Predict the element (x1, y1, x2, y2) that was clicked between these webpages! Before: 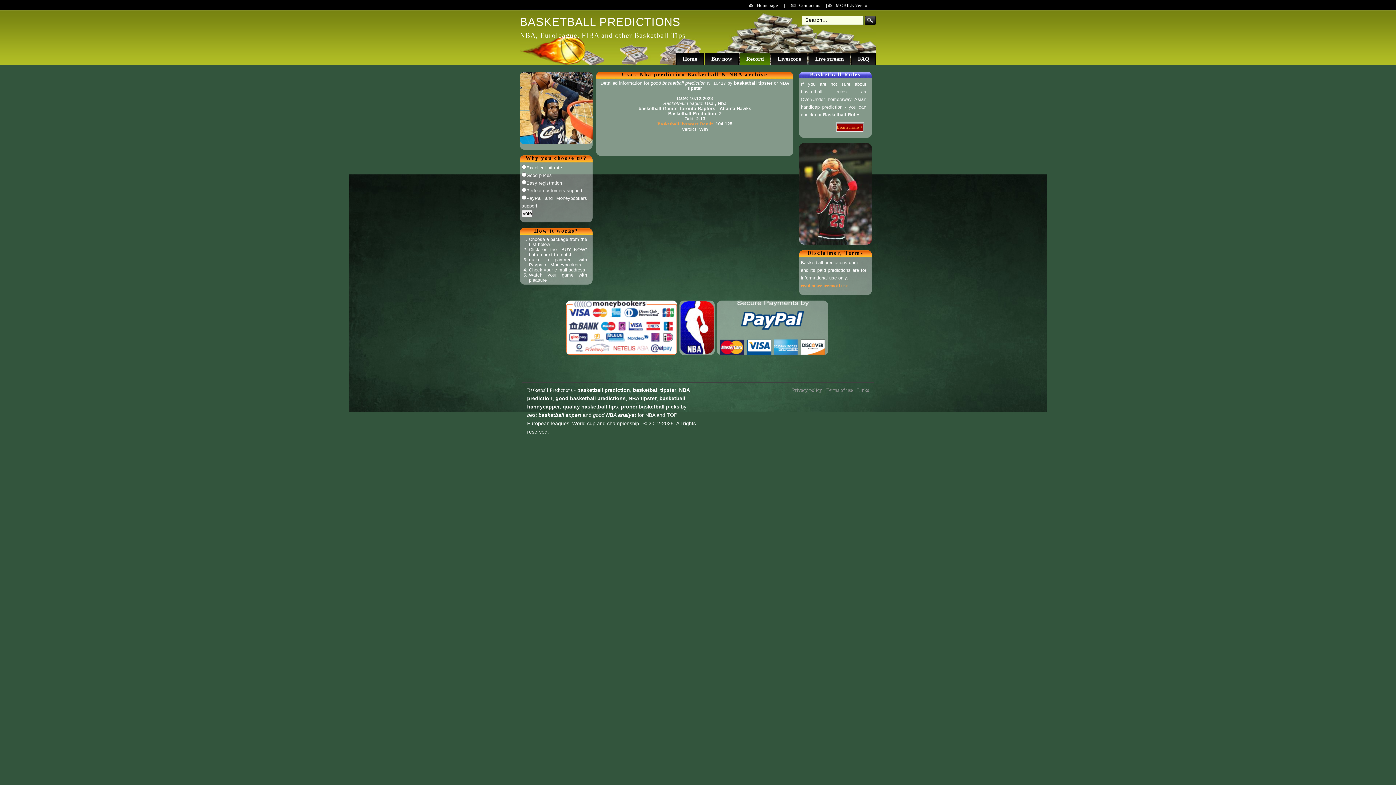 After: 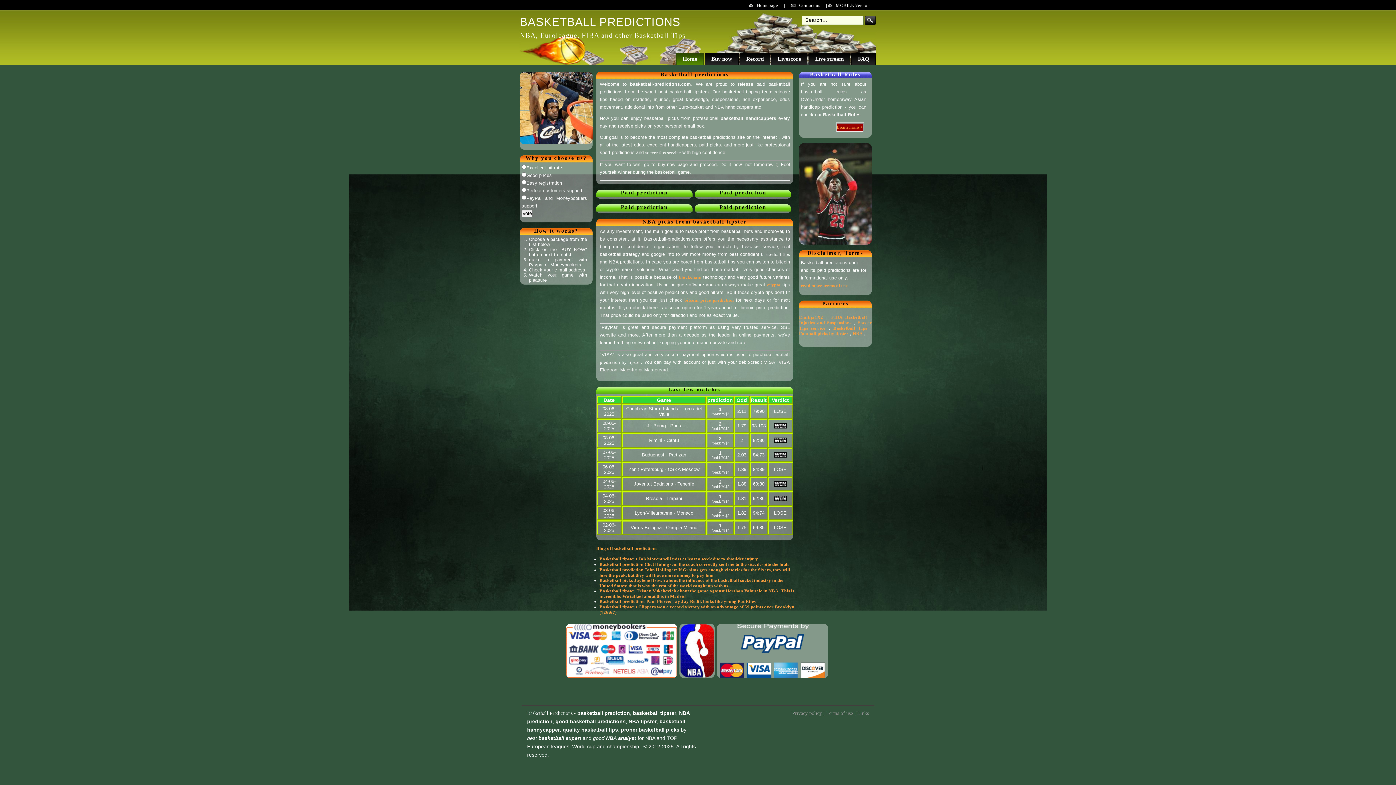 Action: bbox: (676, 52, 703, 64) label: Home